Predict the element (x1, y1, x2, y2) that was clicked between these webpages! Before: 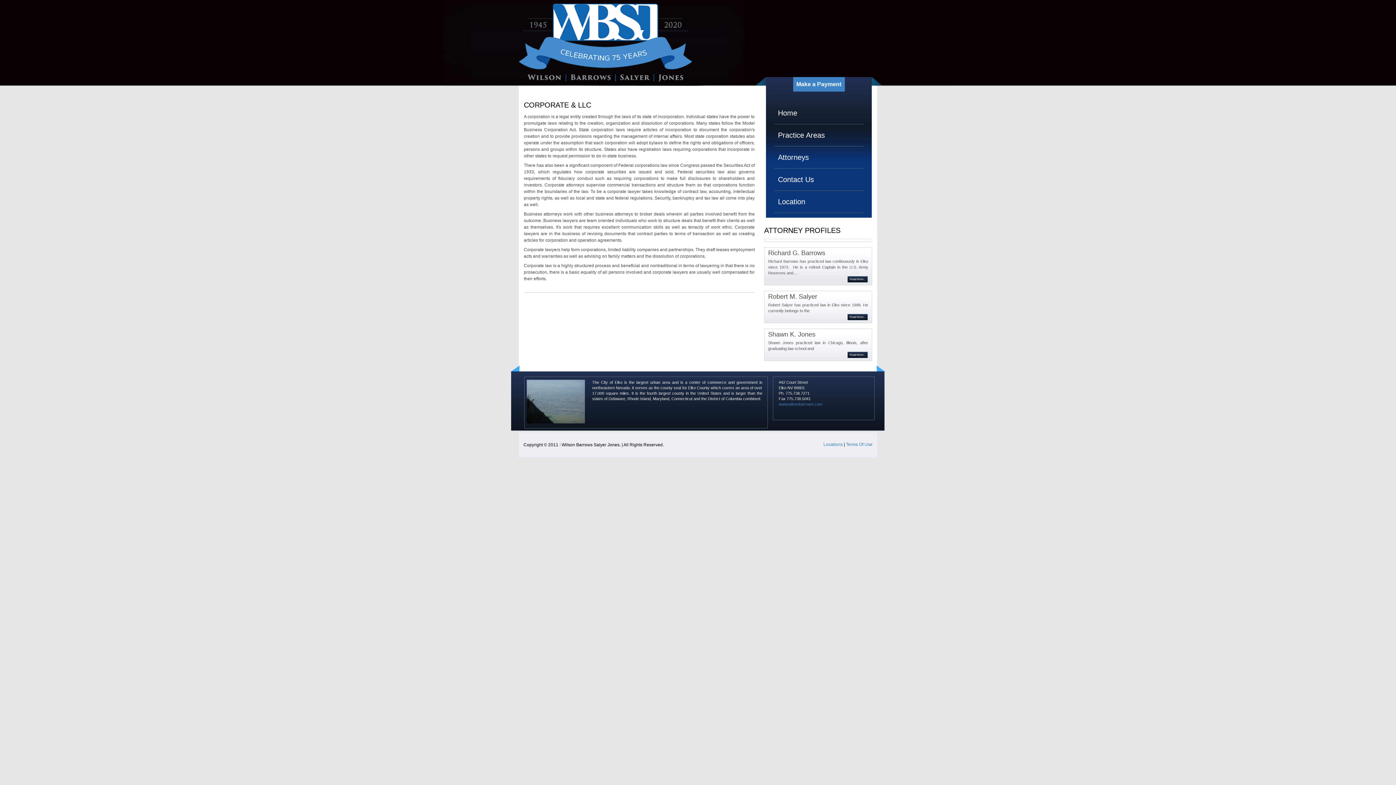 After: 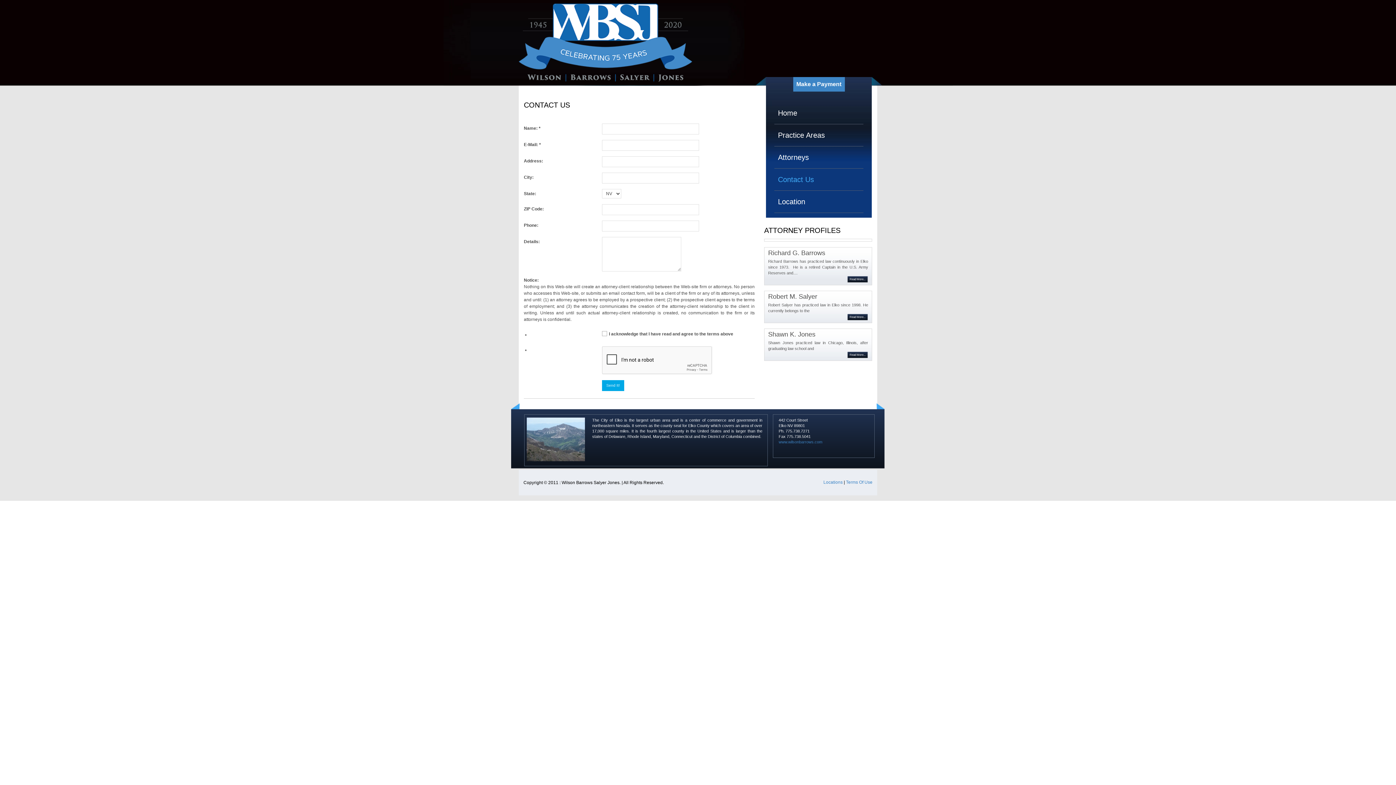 Action: bbox: (774, 168, 863, 190) label: Contact Us